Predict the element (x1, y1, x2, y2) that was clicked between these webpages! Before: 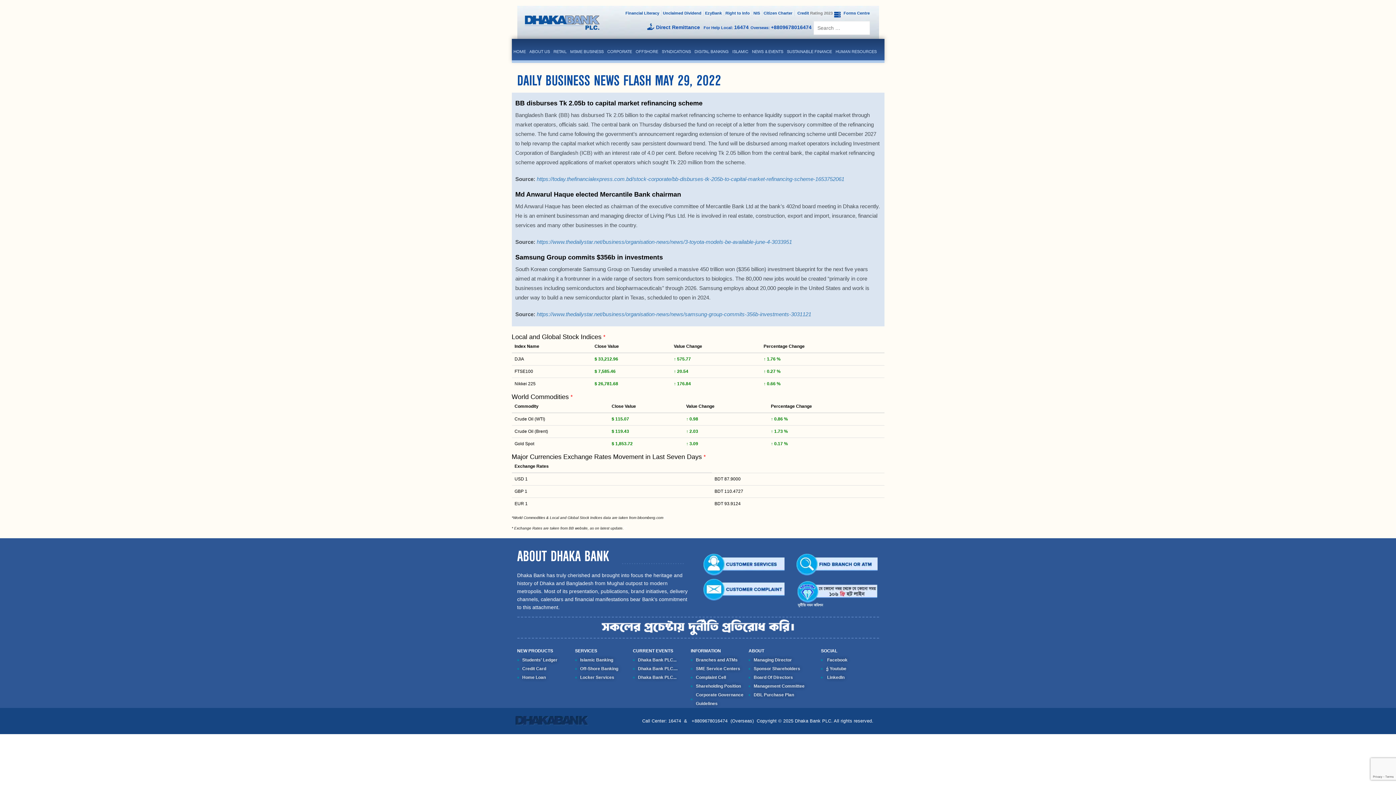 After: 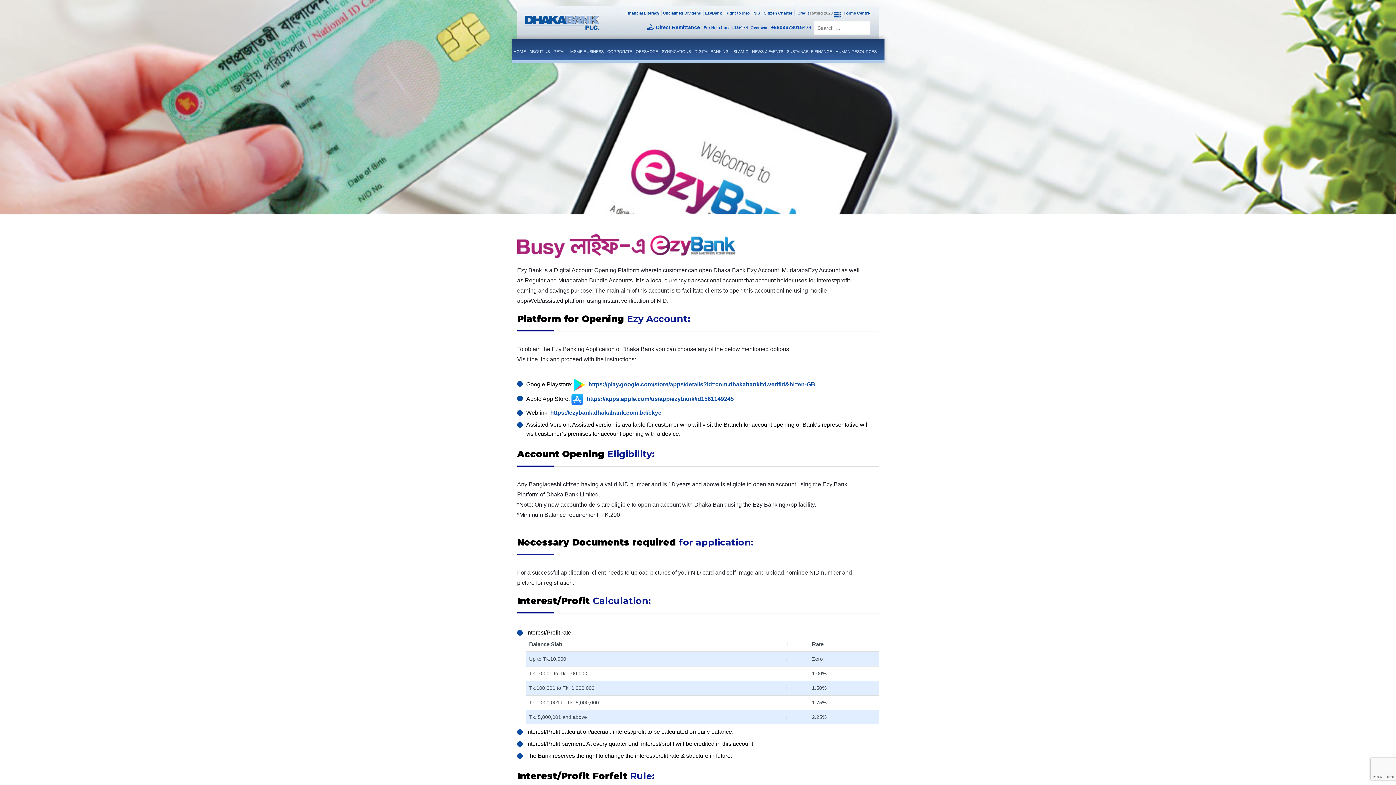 Action: bbox: (705, 10, 722, 15) label: EzyBank